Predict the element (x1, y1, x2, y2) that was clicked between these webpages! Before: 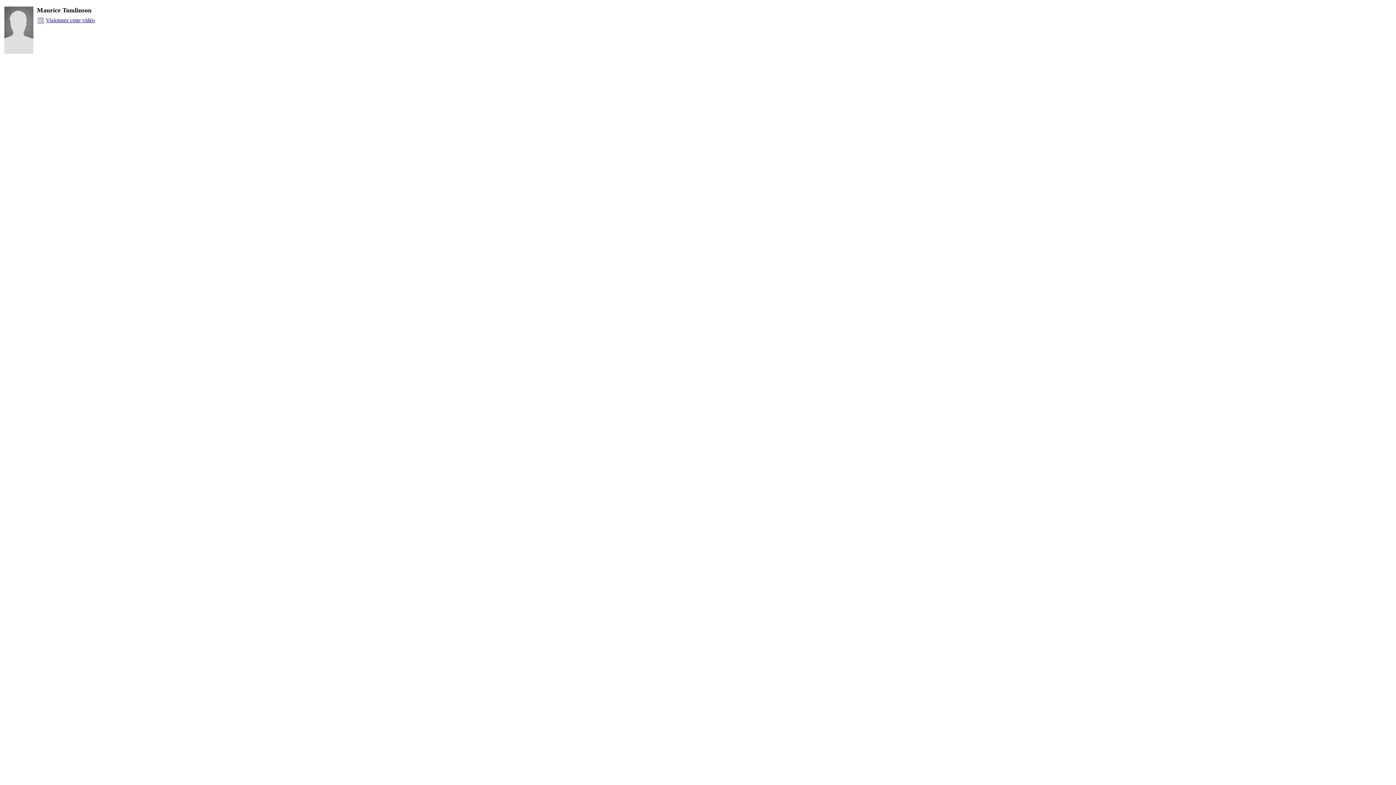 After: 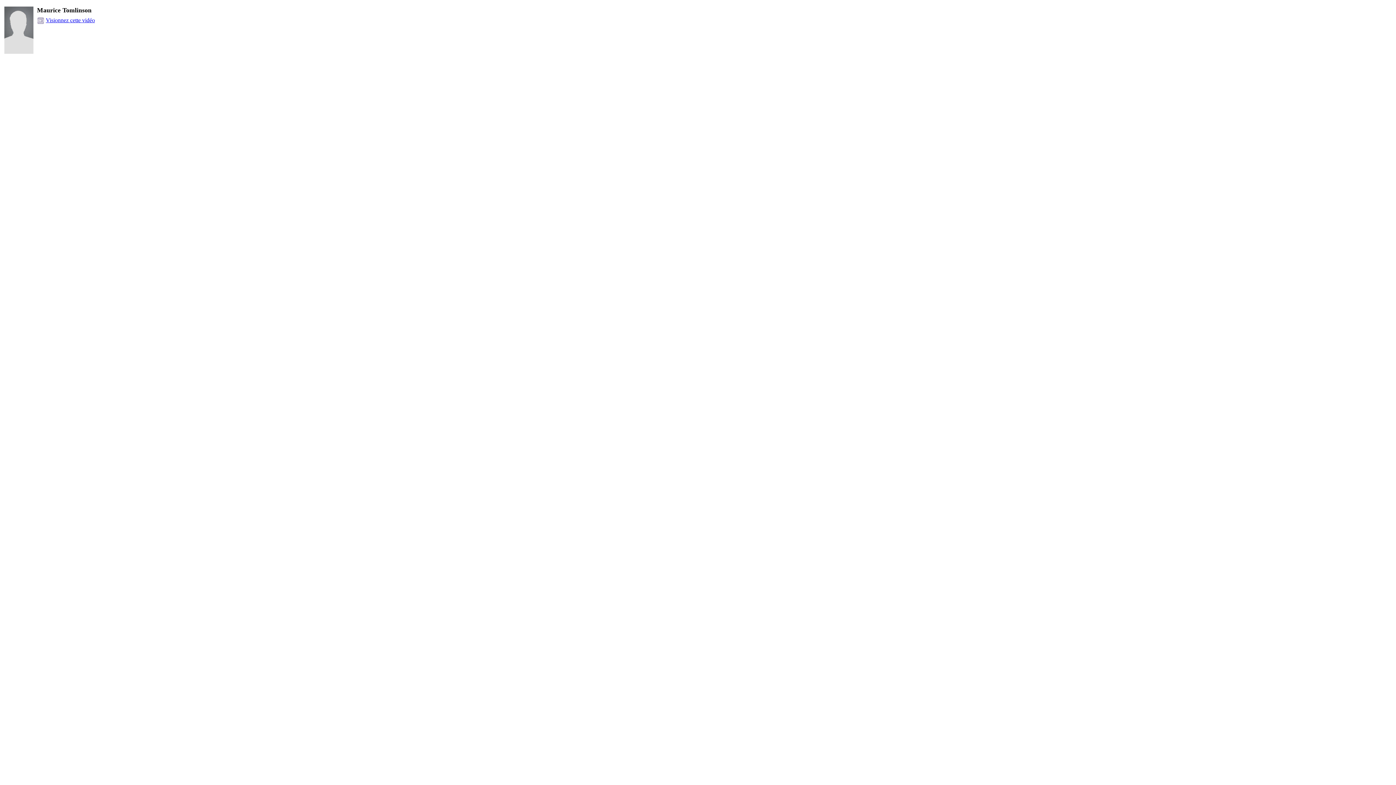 Action: bbox: (45, 17, 94, 23) label: Visionnez cette vidéo